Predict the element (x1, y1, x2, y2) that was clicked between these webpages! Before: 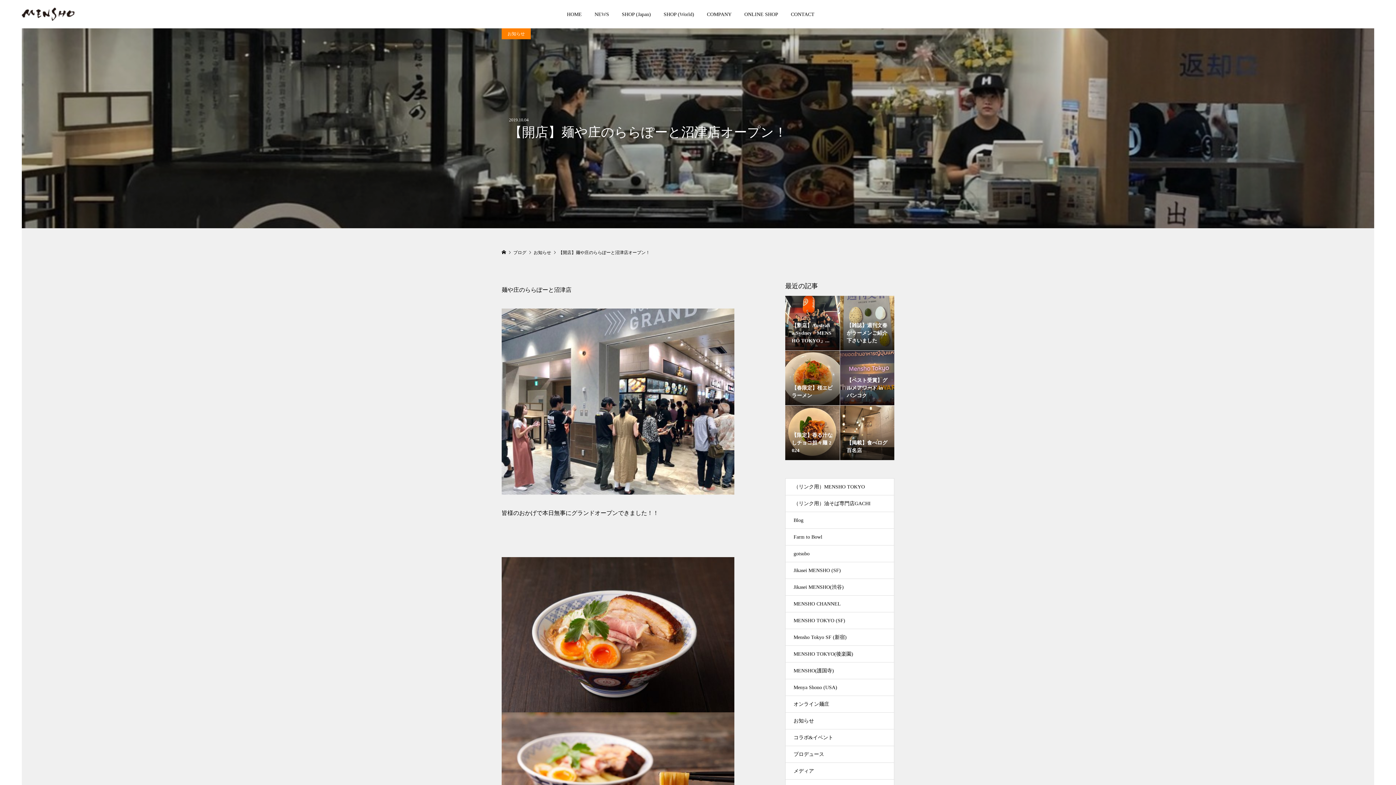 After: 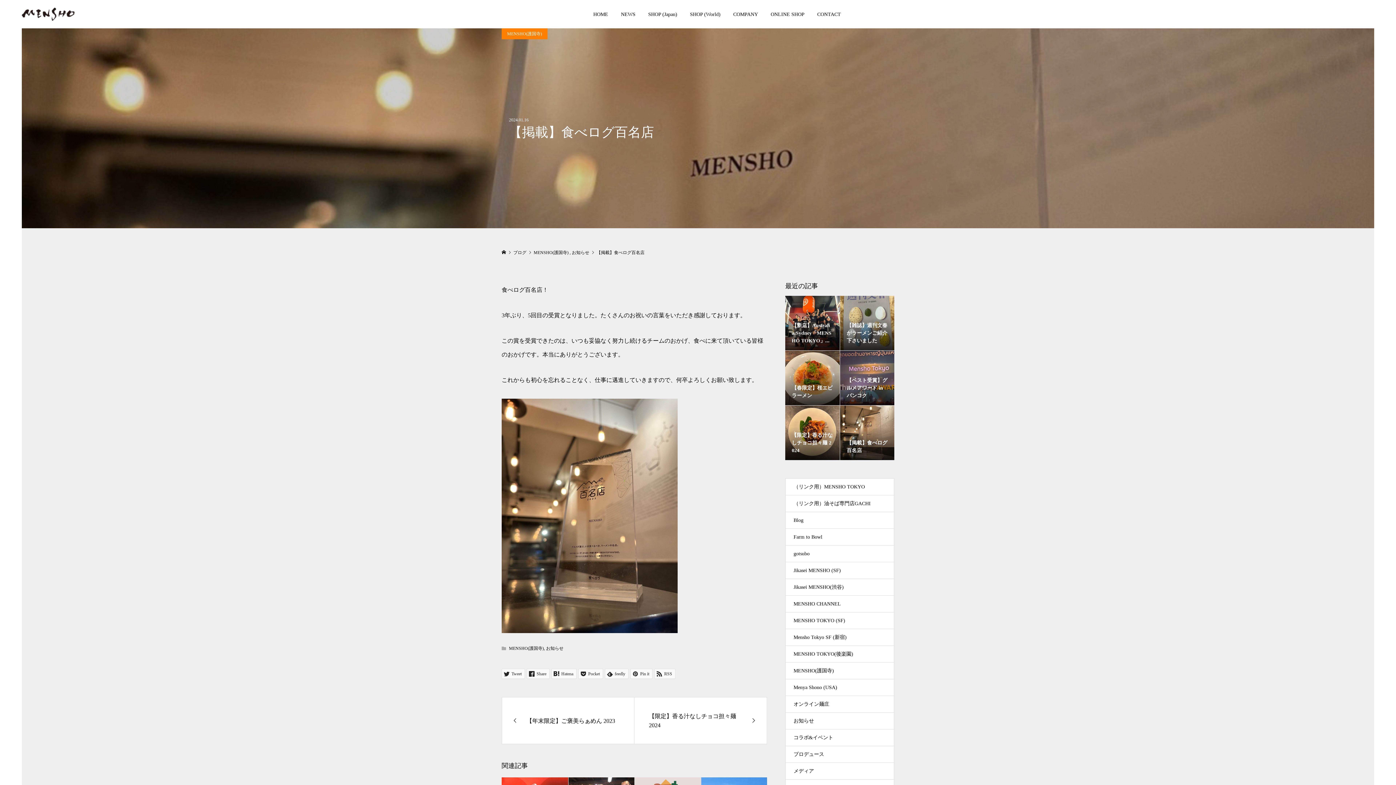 Action: bbox: (840, 405, 894, 460) label: 【掲載】食べログ百名店